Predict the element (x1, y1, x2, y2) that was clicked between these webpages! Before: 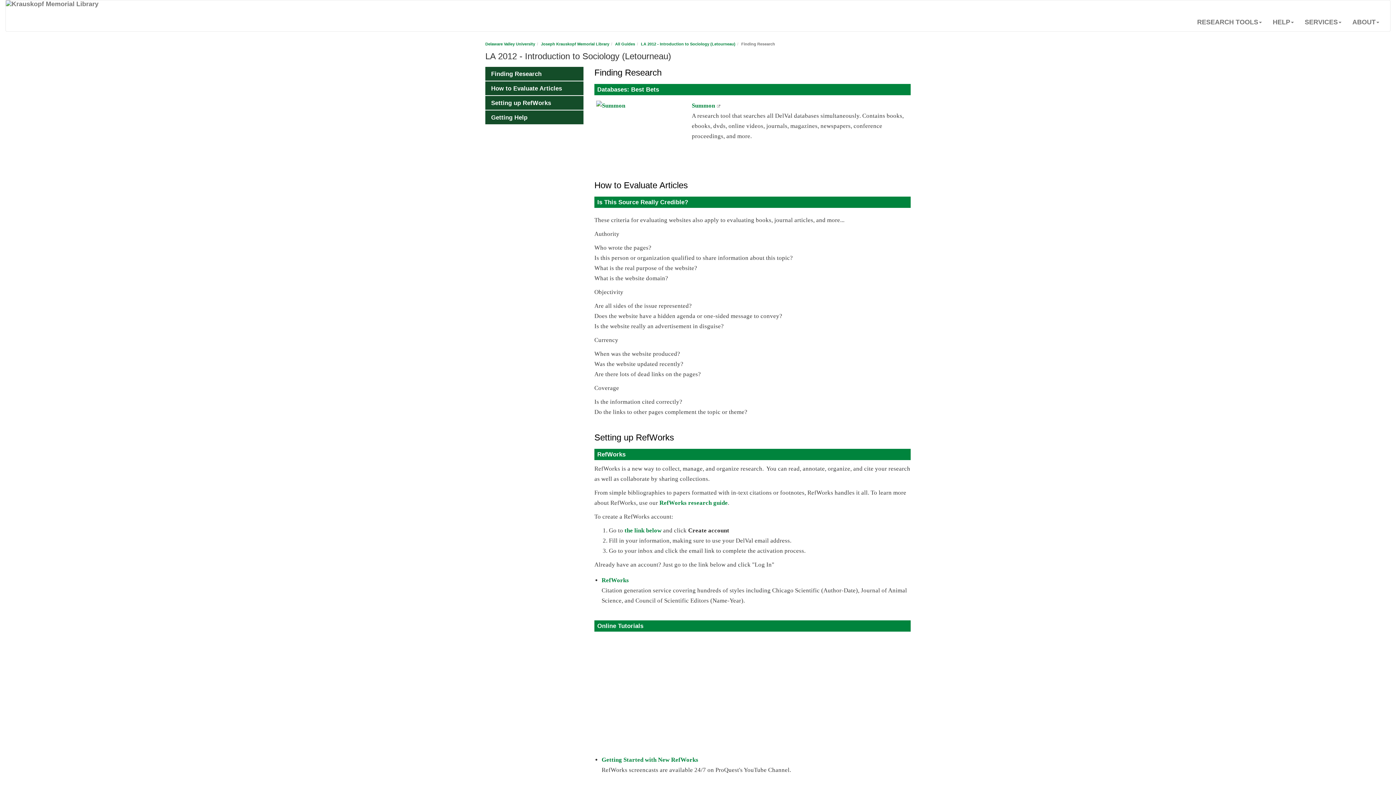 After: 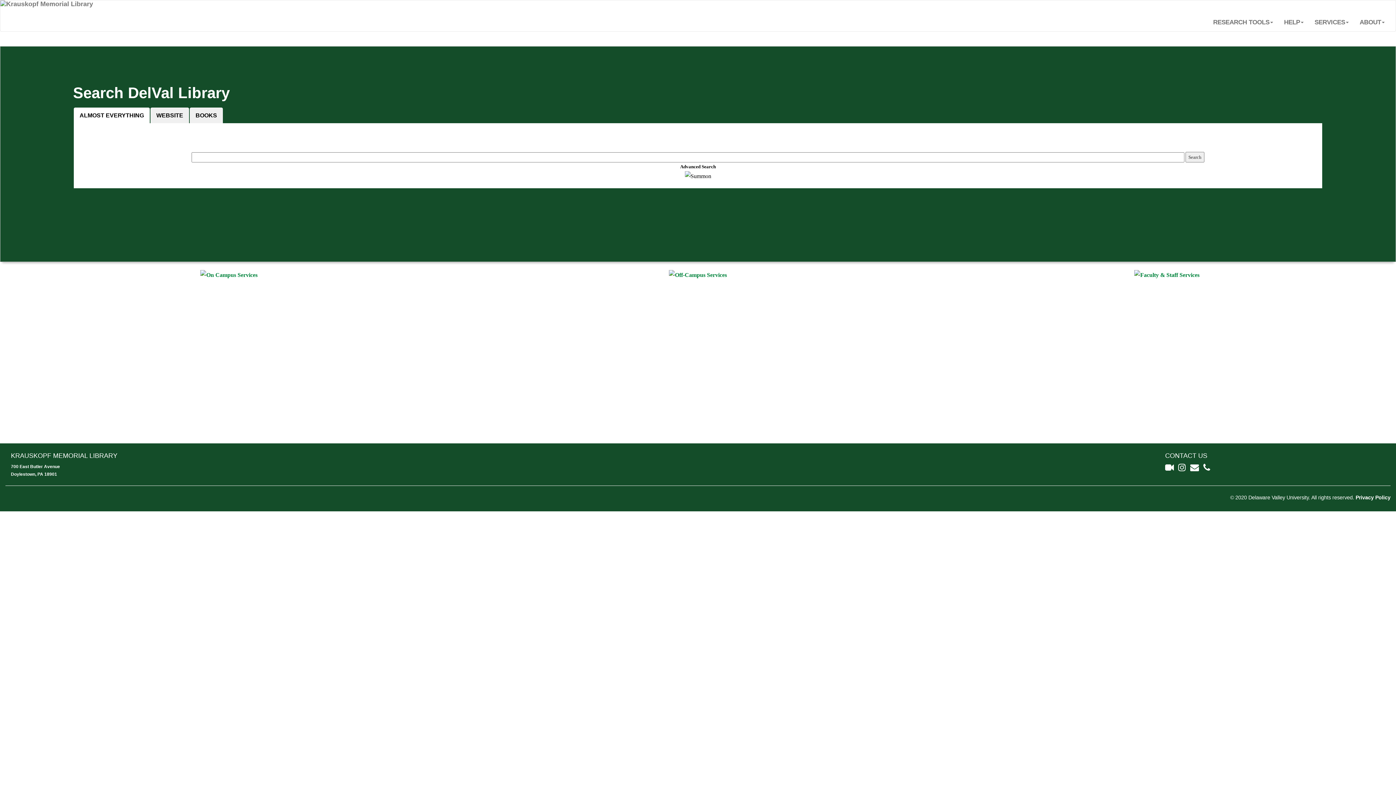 Action: bbox: (5, 0, 98, 18)